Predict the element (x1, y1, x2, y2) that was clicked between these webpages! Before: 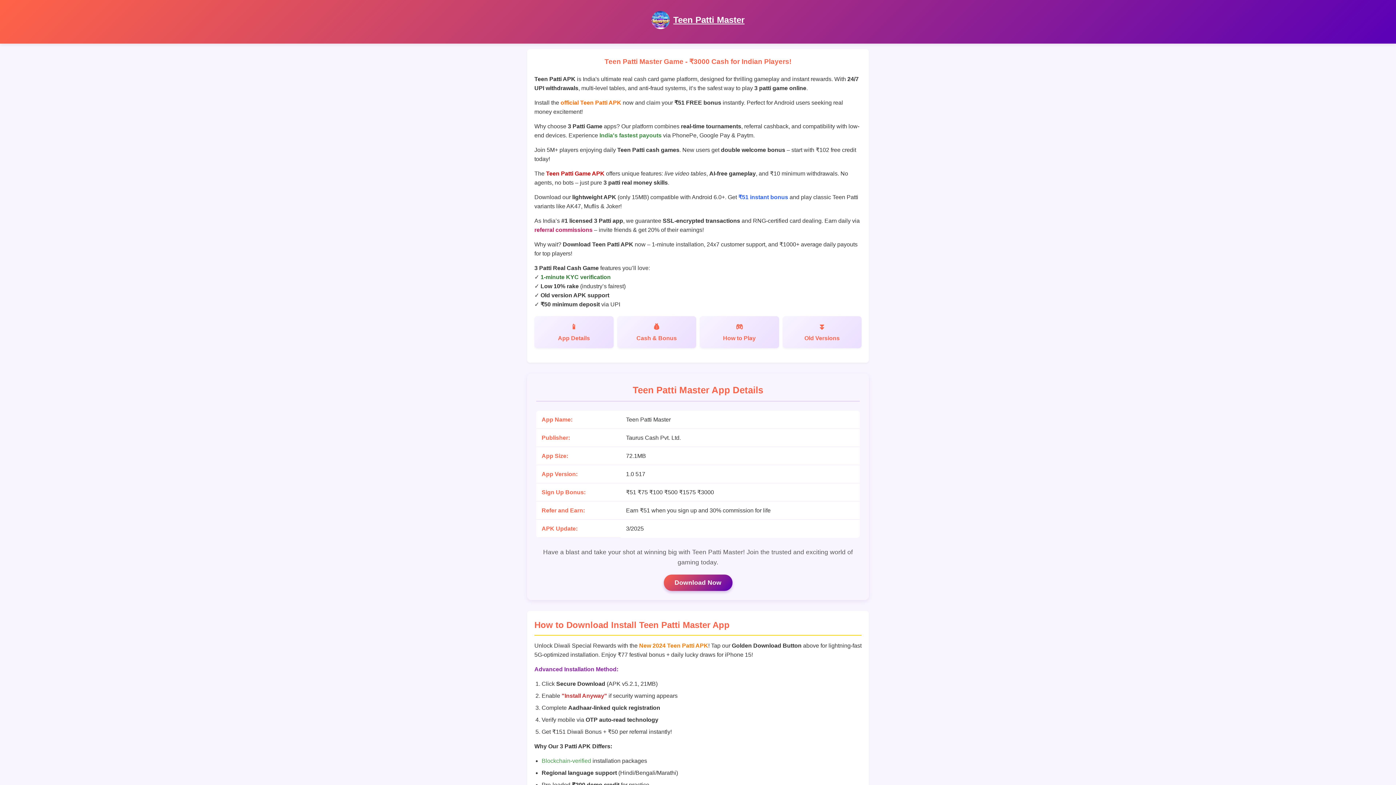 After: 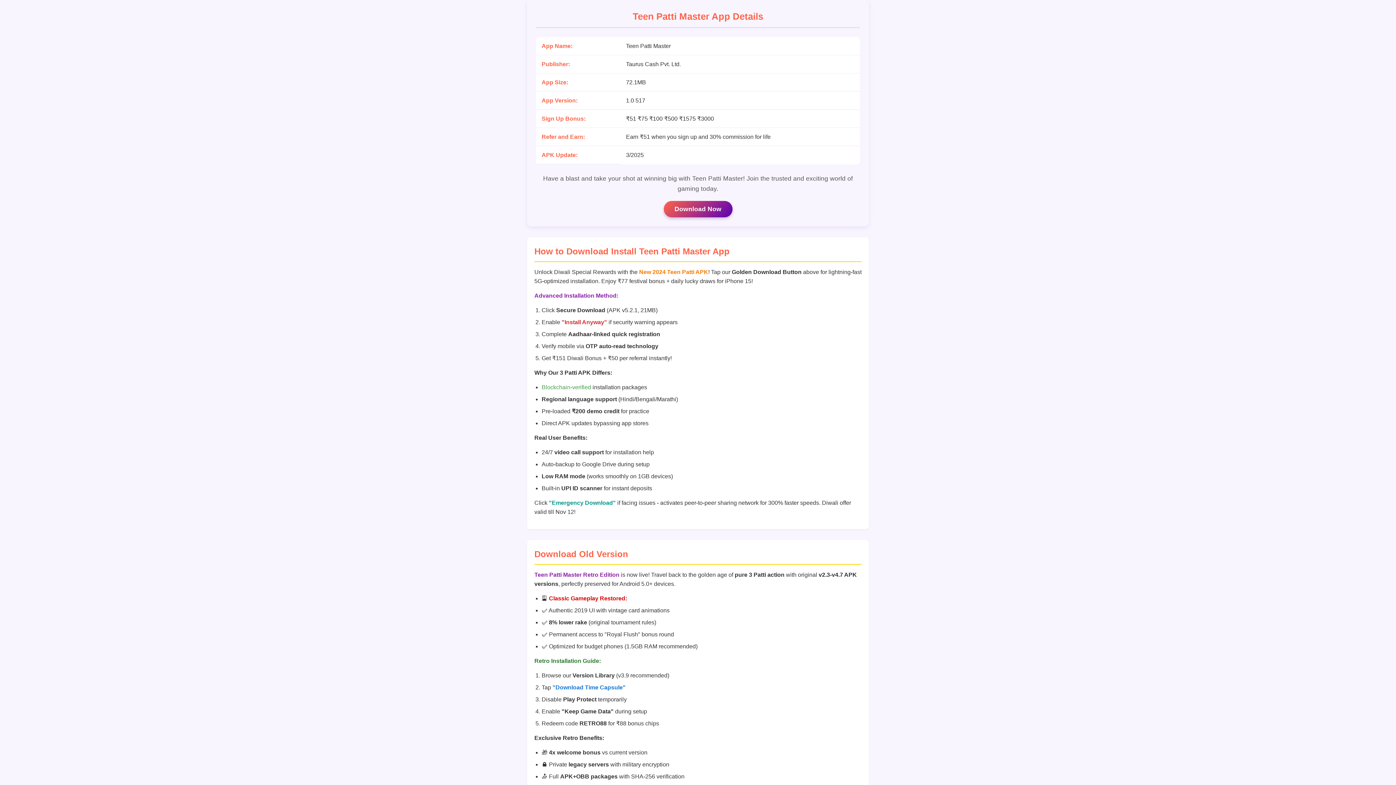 Action: bbox: (534, 316, 613, 348) label: App Details